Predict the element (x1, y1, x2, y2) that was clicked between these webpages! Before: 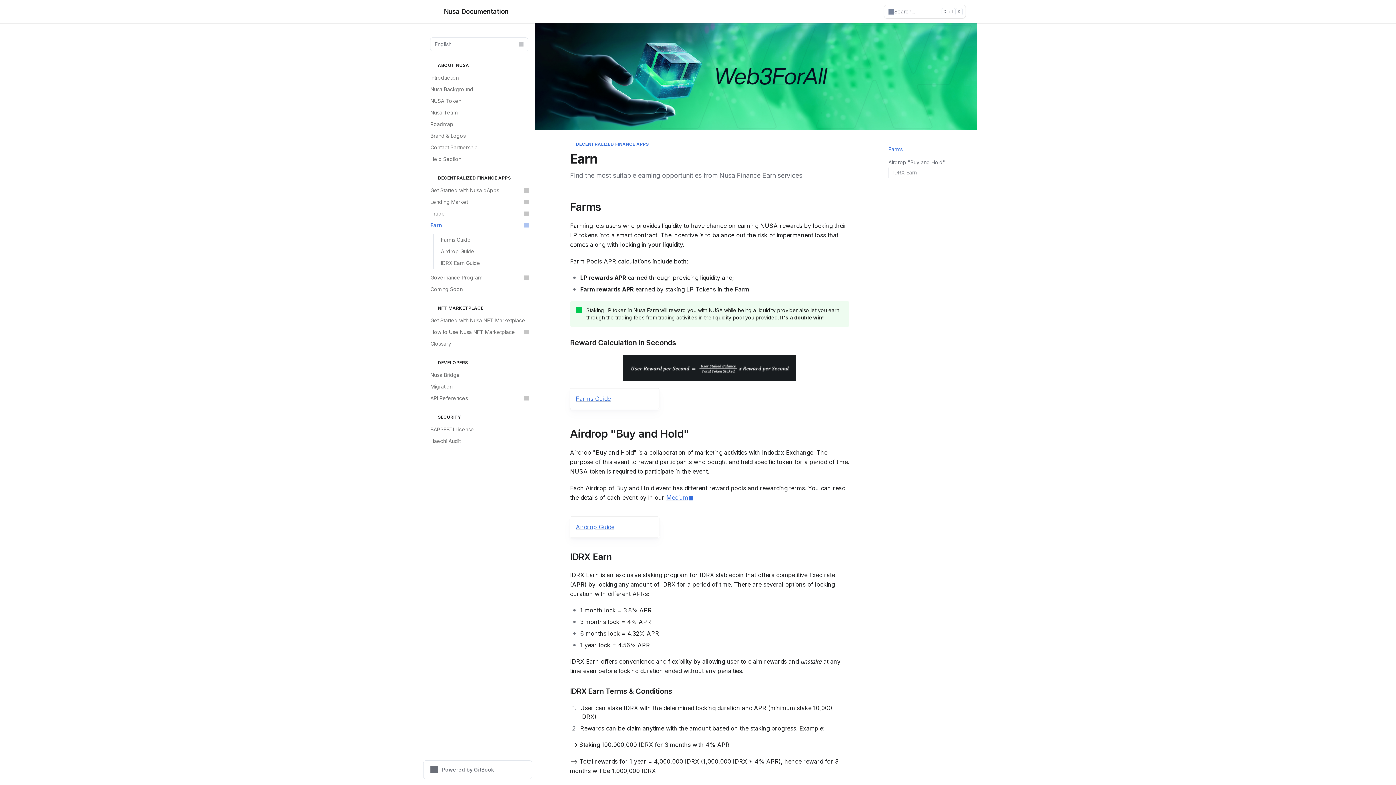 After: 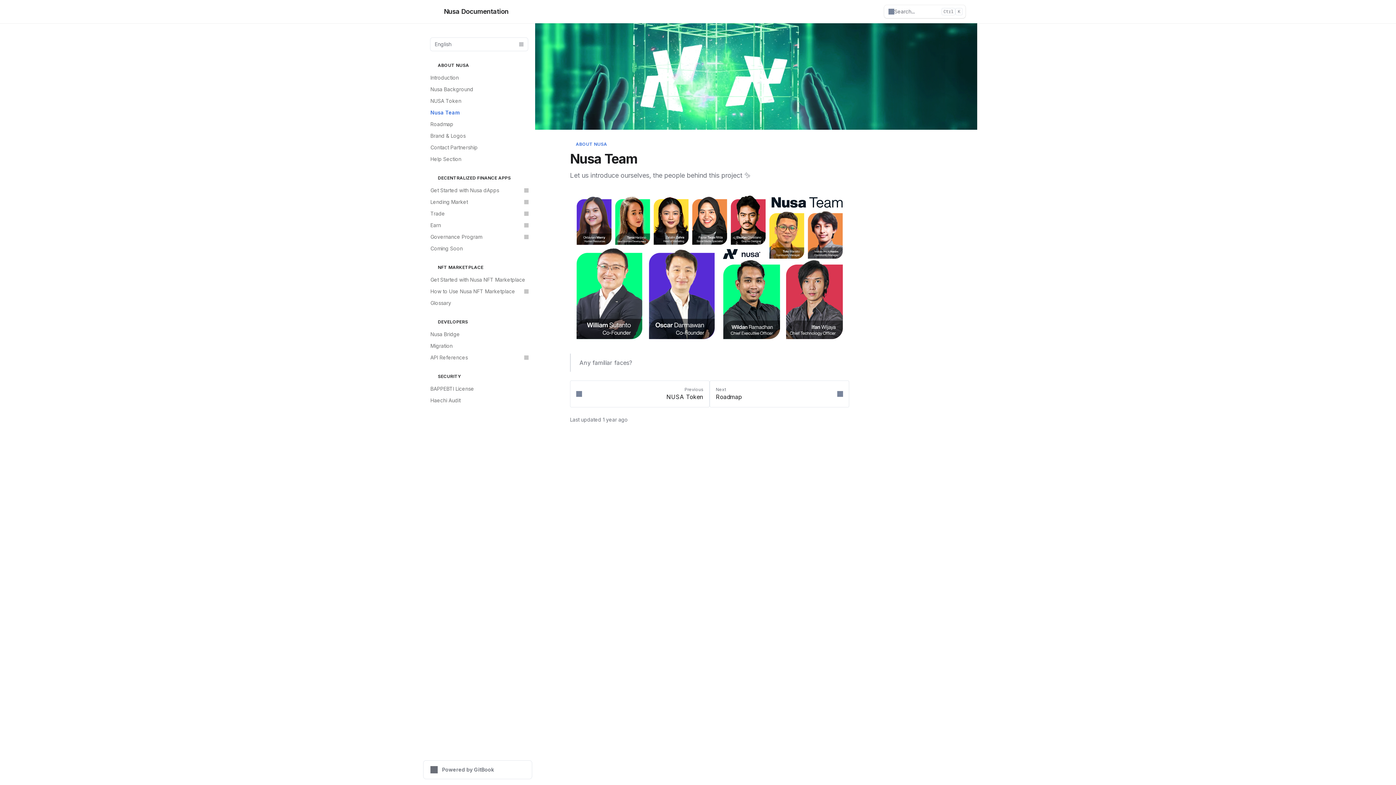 Action: bbox: (426, 106, 532, 118) label: Nusa Team